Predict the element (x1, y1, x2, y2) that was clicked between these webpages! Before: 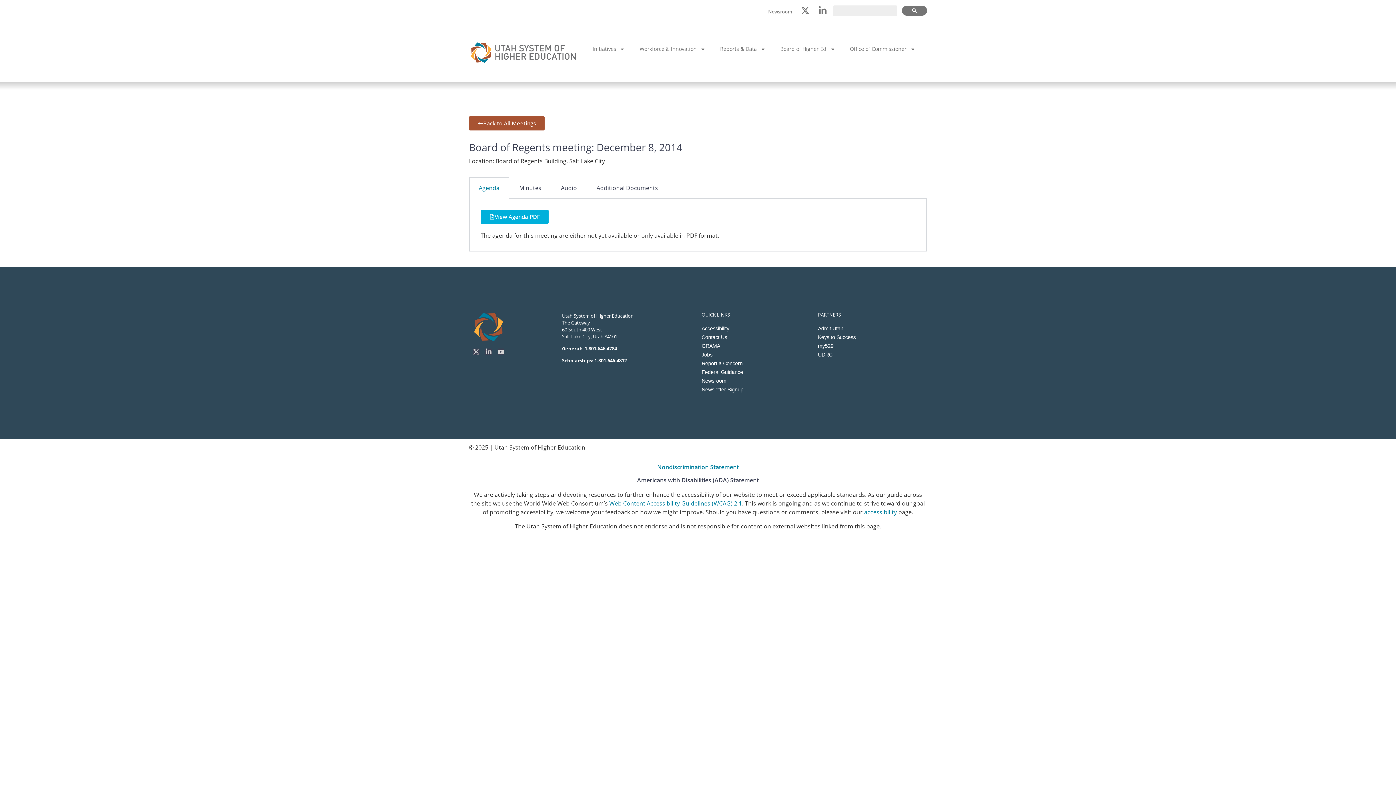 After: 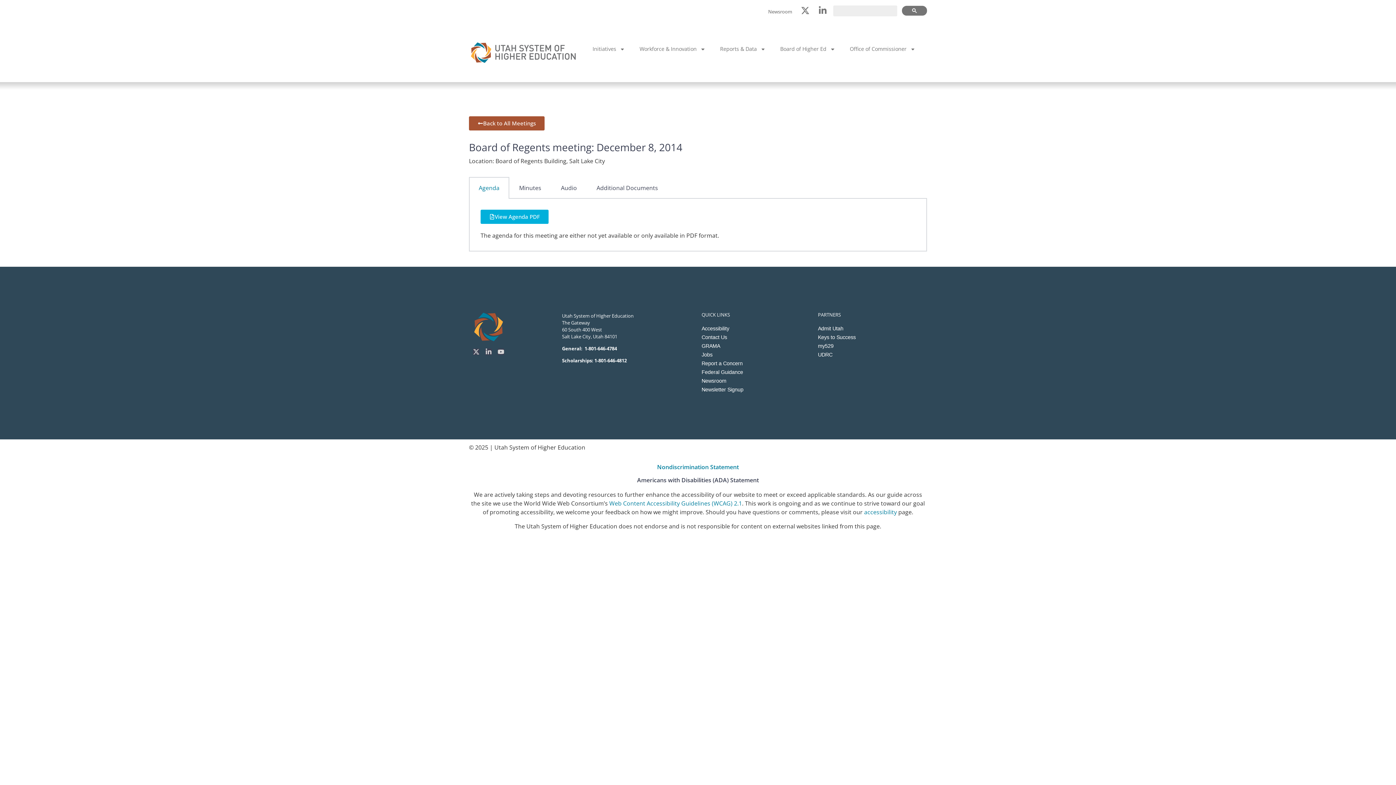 Action: label: View Agenda PDF bbox: (480, 209, 548, 224)